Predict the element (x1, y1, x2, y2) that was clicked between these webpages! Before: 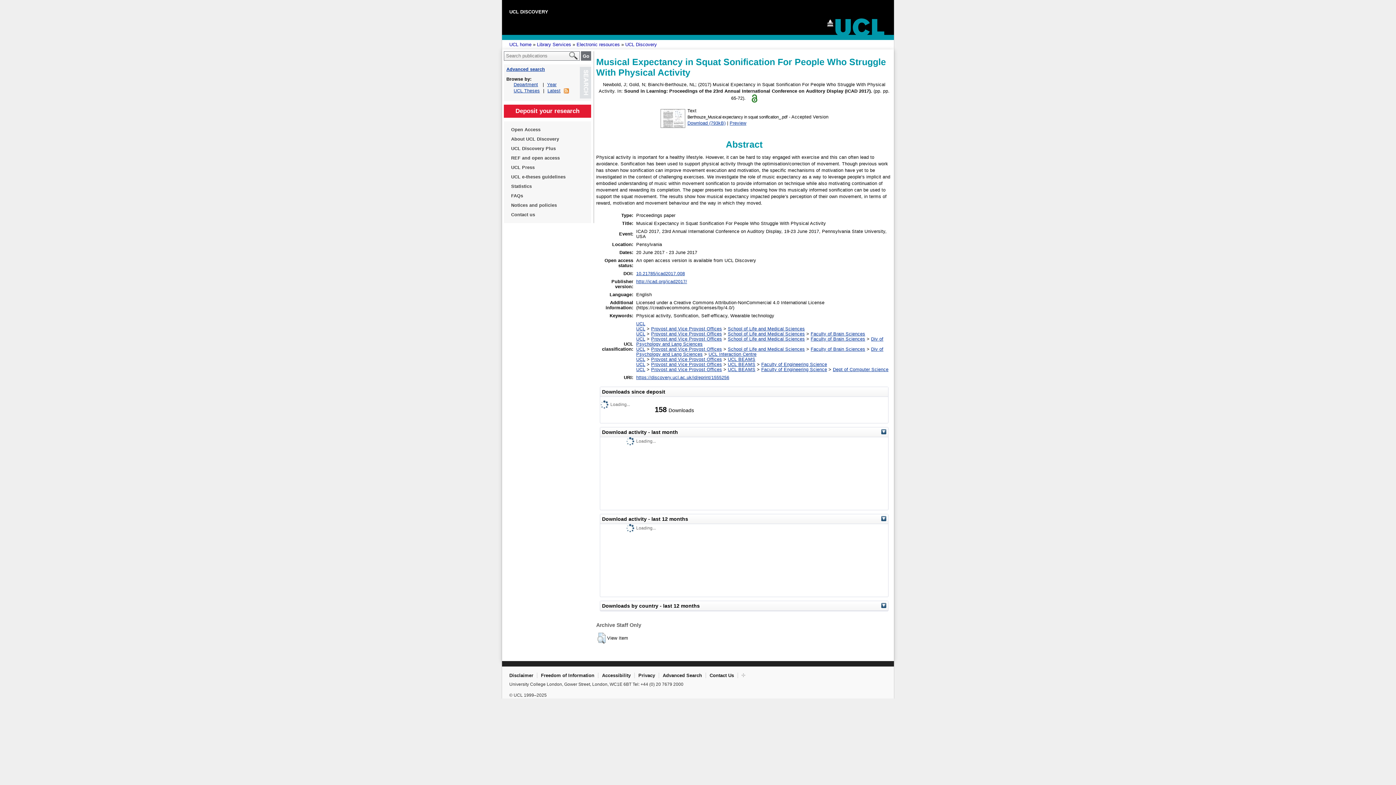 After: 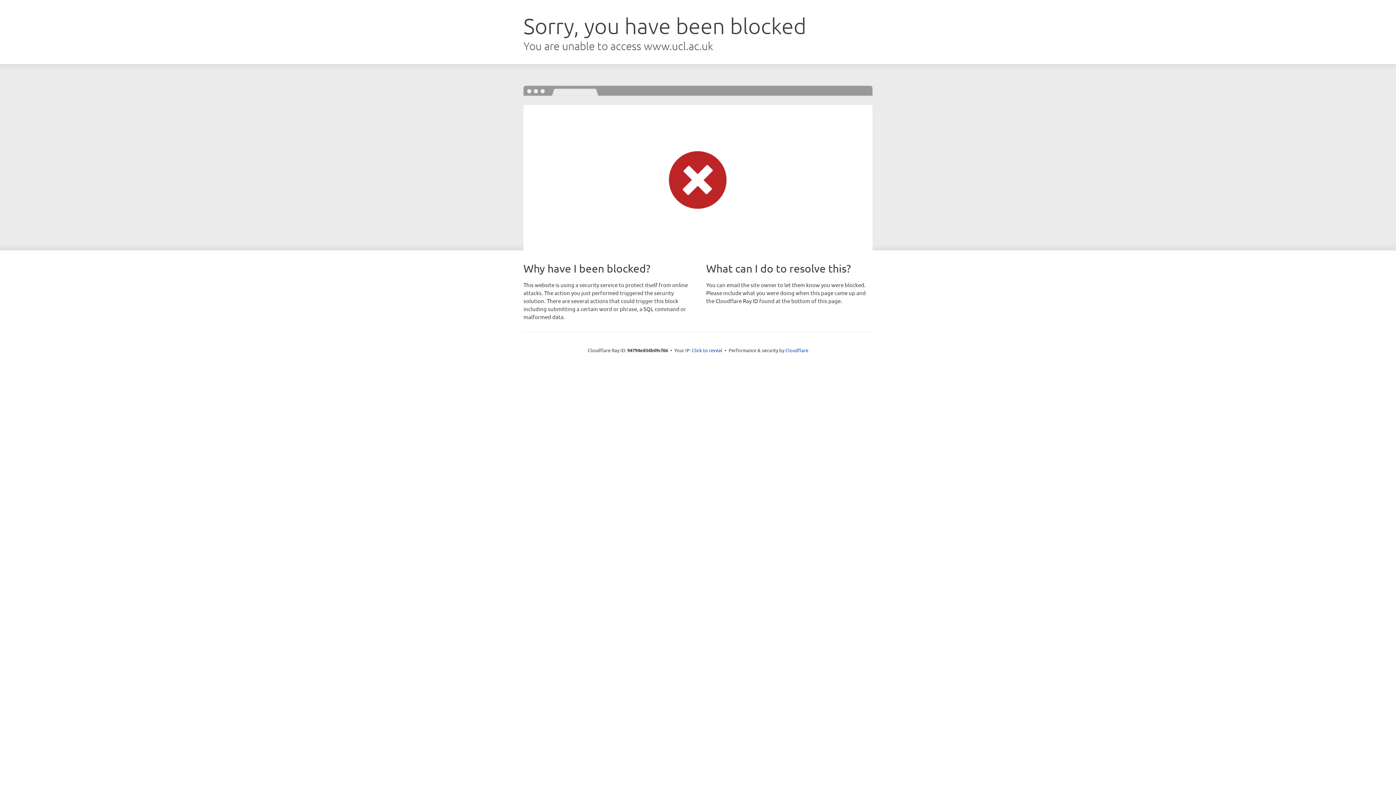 Action: bbox: (511, 200, 584, 210) label: Notices and policies